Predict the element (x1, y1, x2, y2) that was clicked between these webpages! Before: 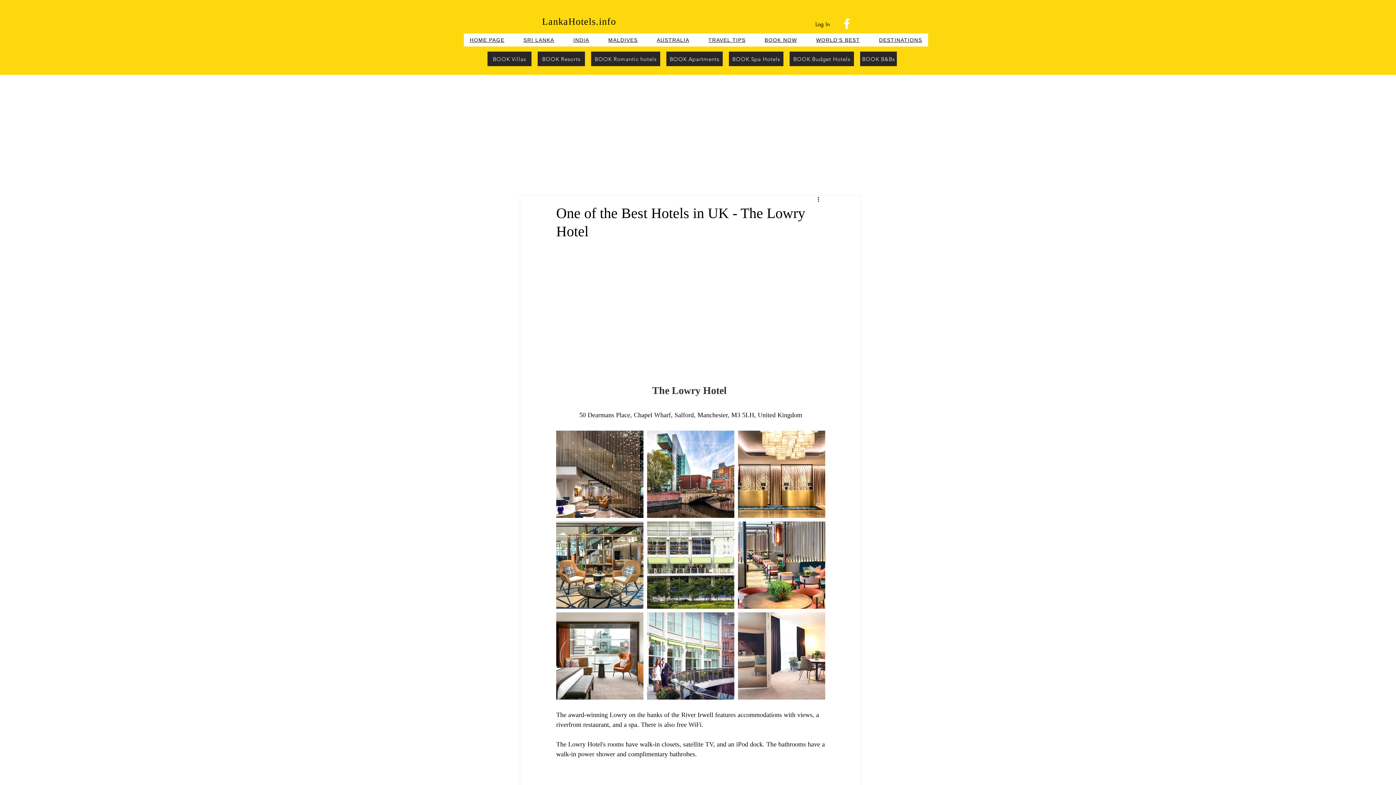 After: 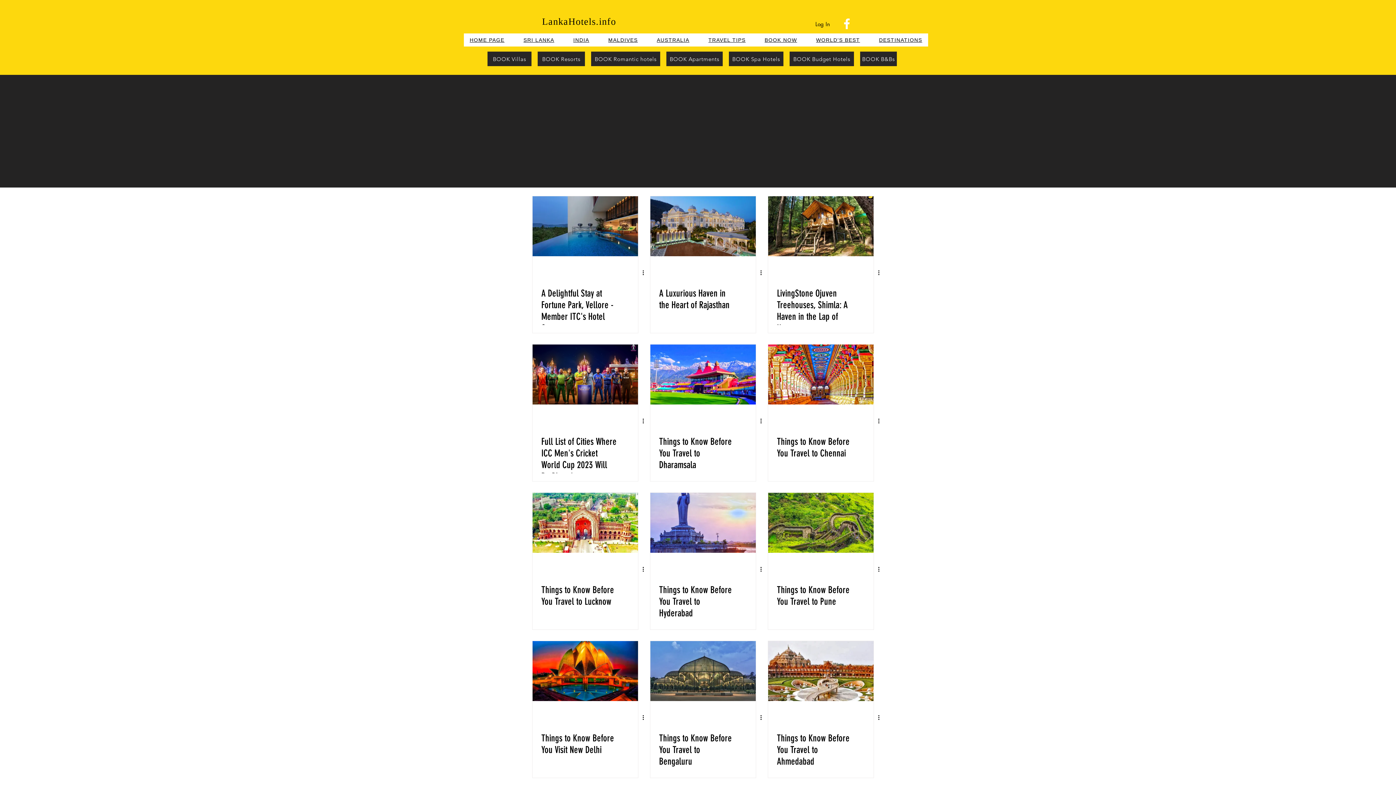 Action: bbox: (567, 33, 595, 46) label: INDIA